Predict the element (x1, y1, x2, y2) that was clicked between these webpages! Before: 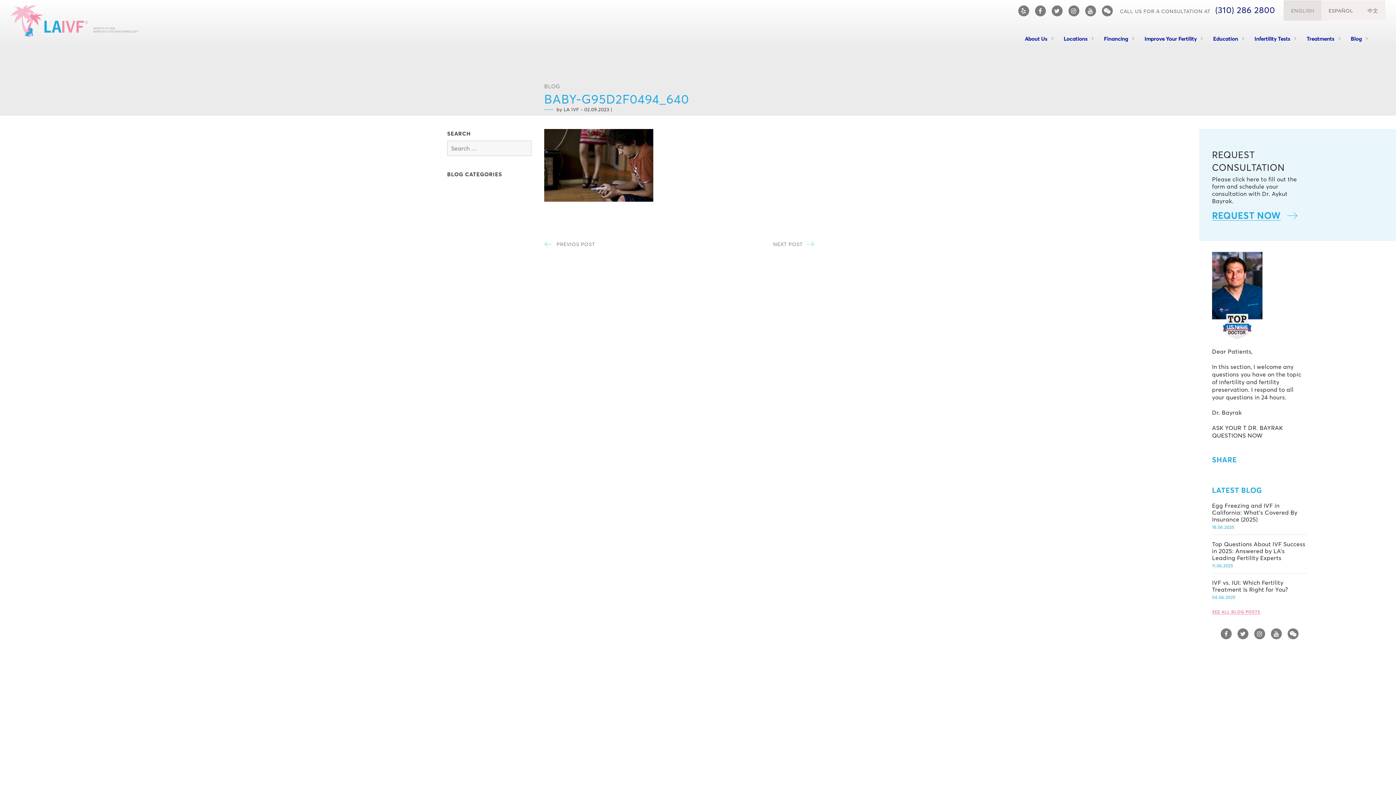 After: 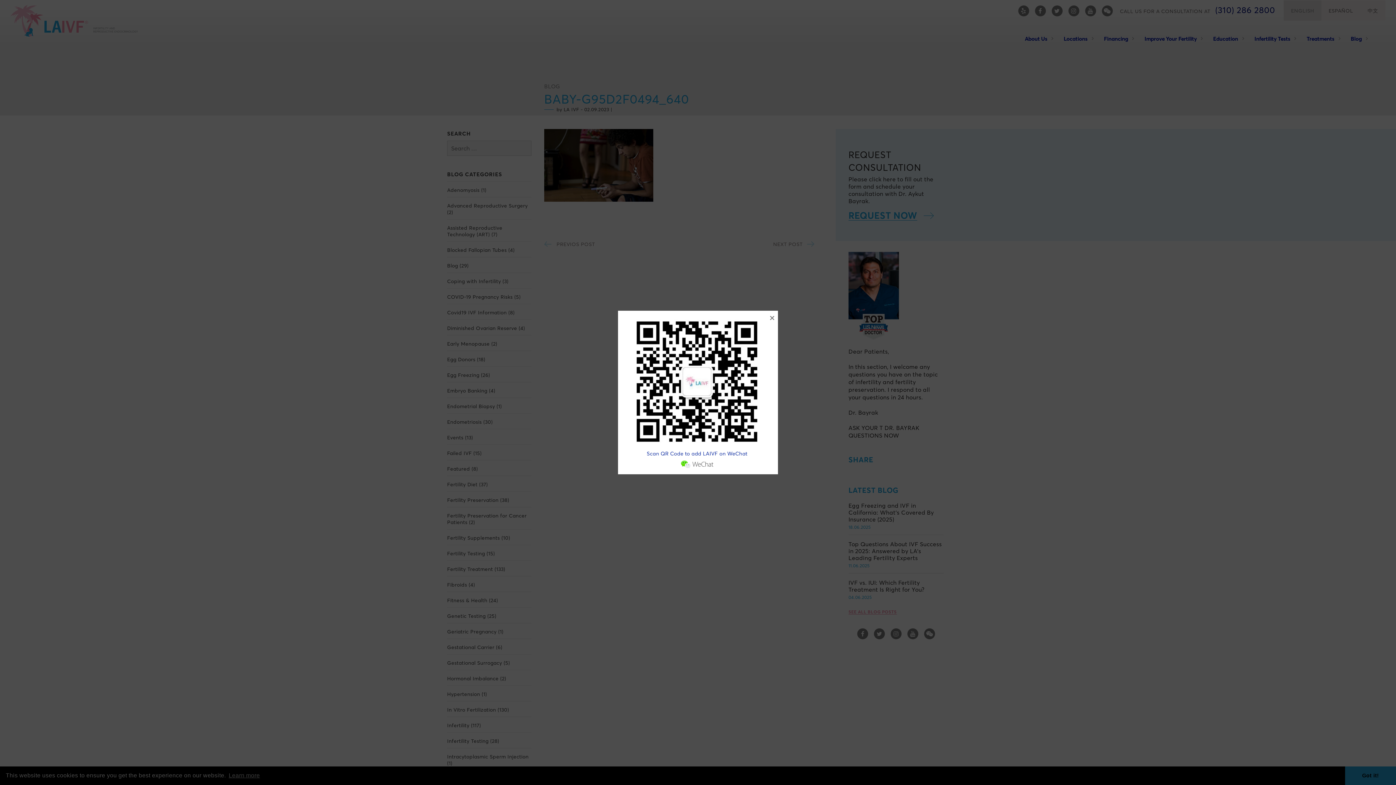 Action: bbox: (1288, 628, 1298, 639) label: Brave